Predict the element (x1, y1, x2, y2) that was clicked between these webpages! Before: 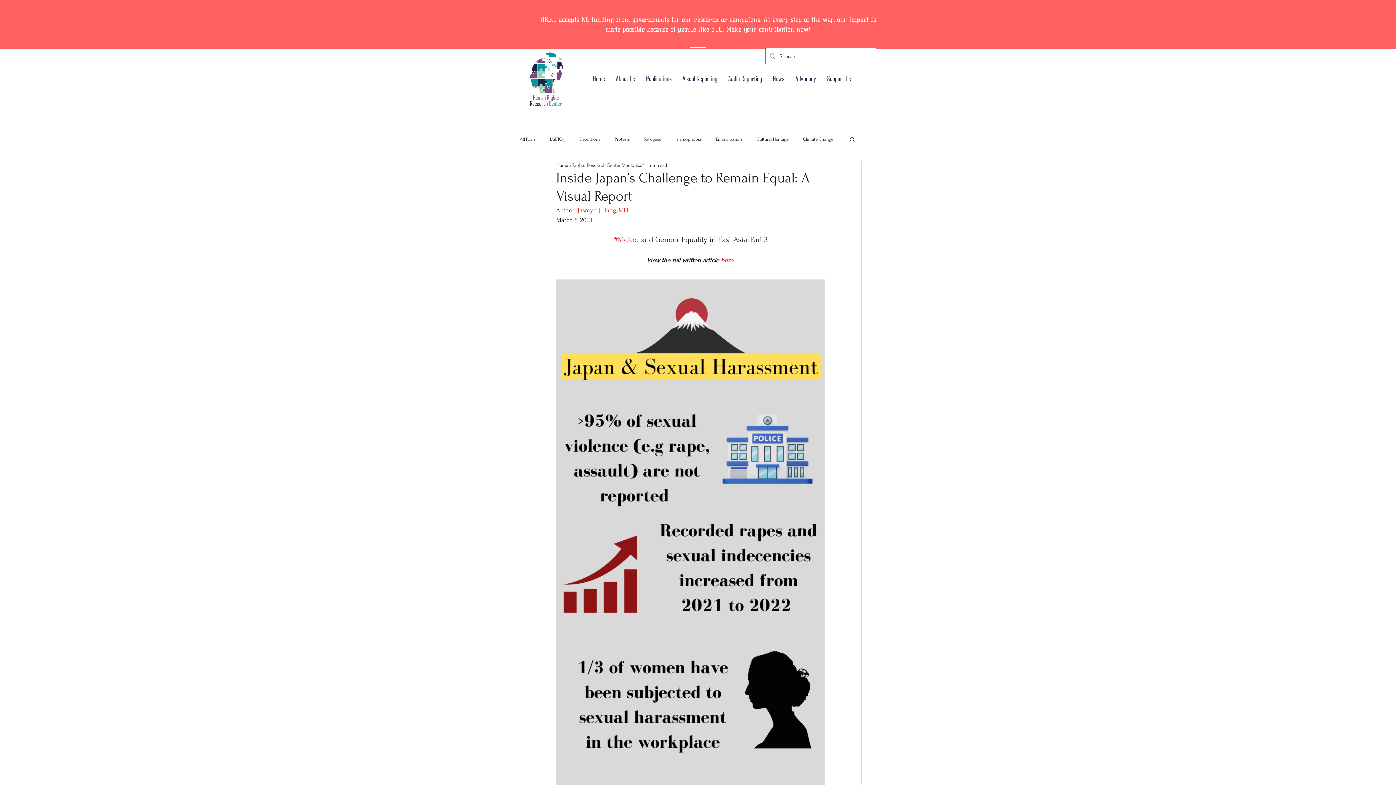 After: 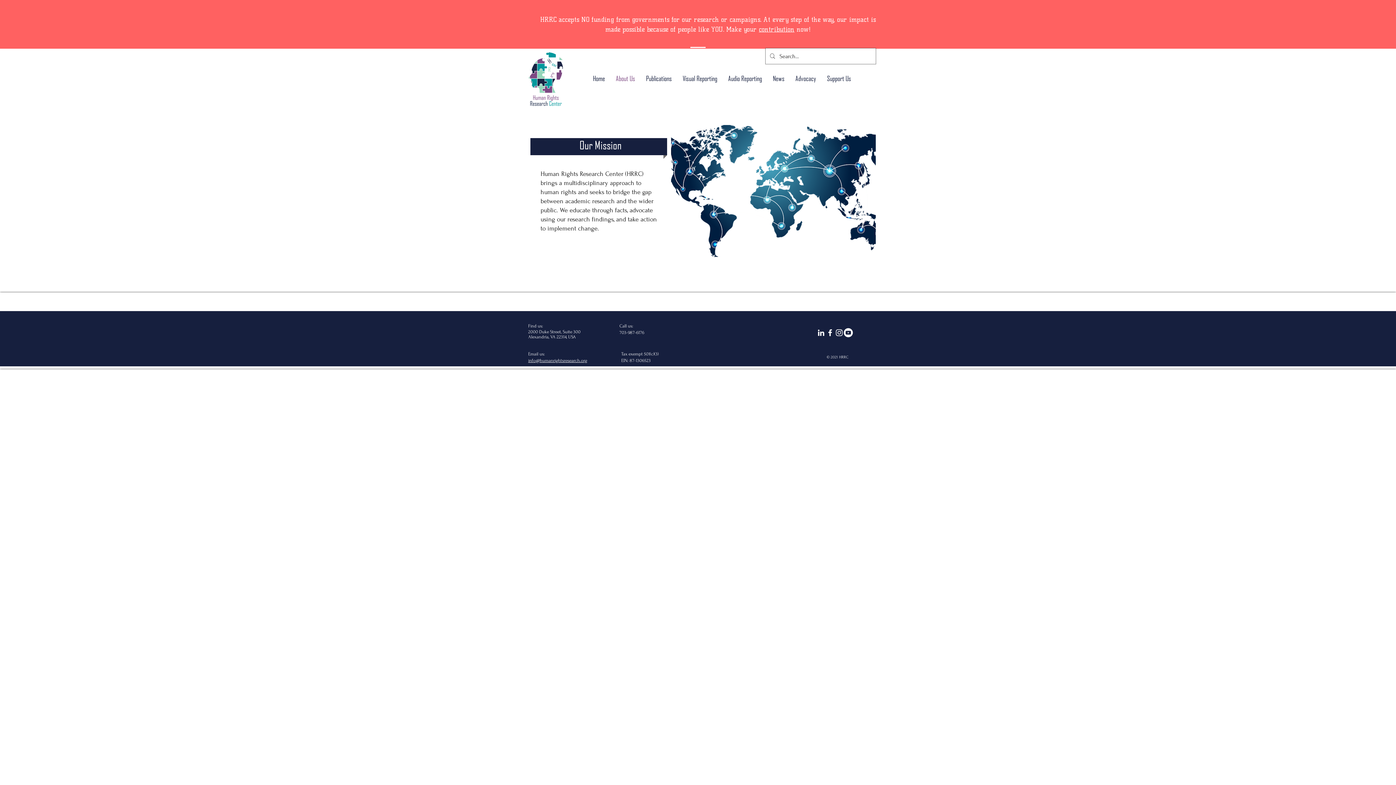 Action: bbox: (610, 68, 640, 88) label: About Us